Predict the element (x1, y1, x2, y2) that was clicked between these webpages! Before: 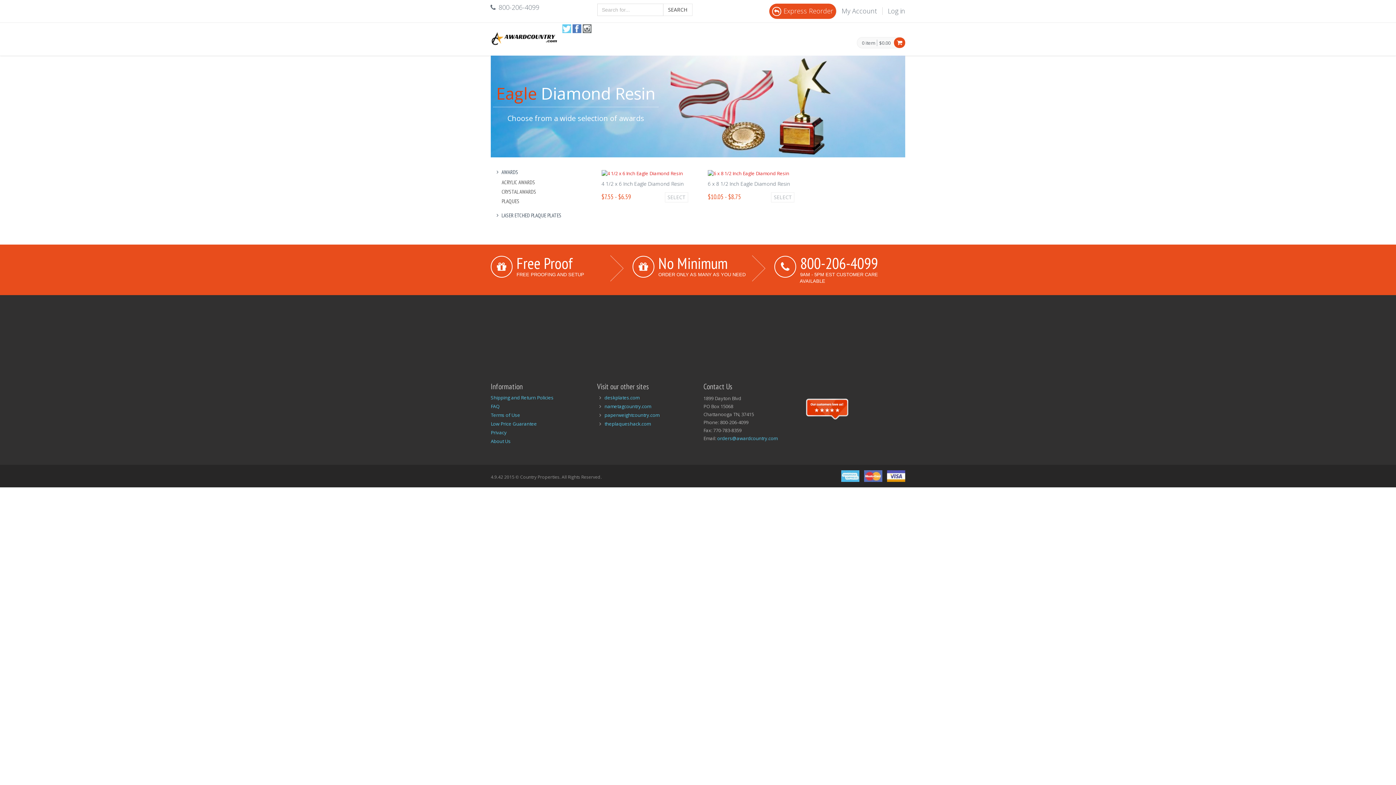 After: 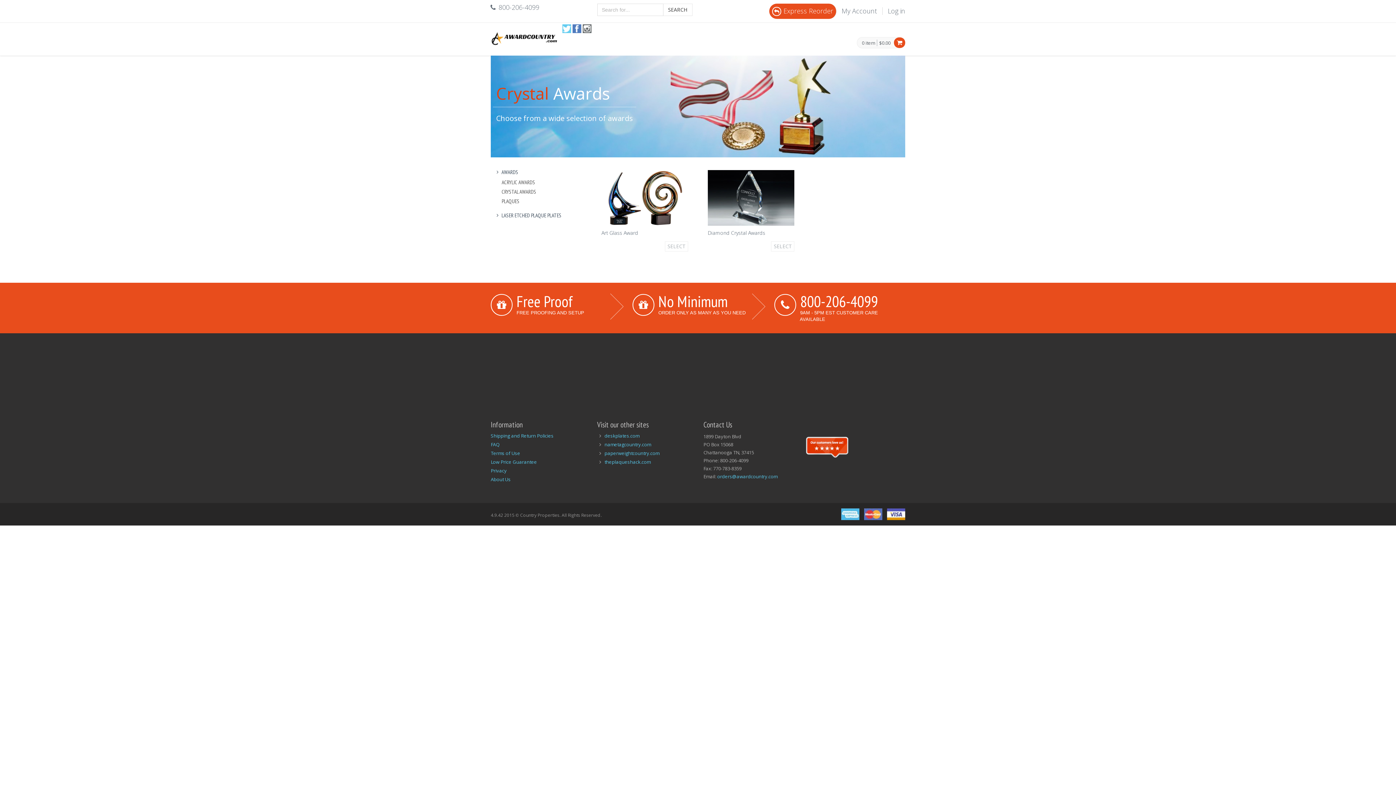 Action: bbox: (501, 188, 582, 195) label: CRYSTAL AWARDS